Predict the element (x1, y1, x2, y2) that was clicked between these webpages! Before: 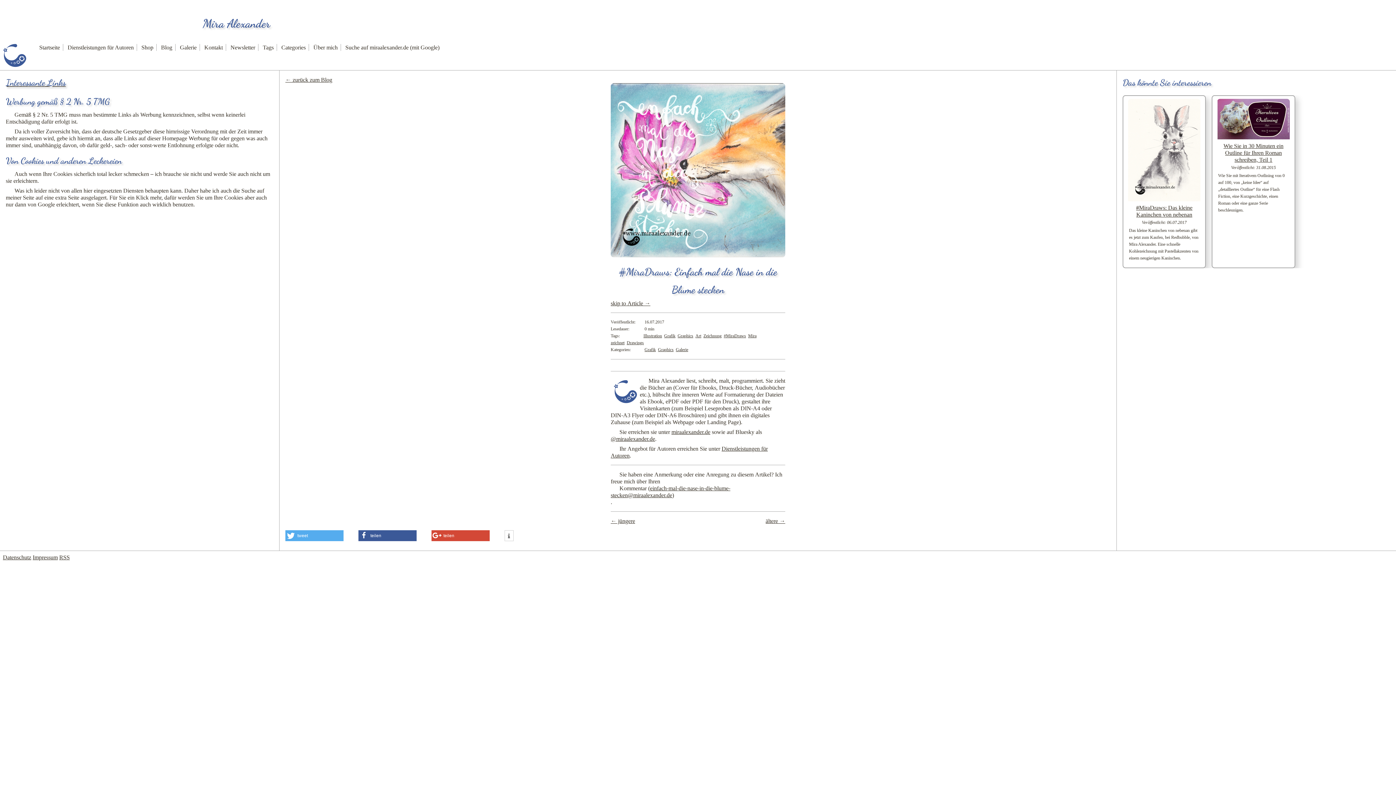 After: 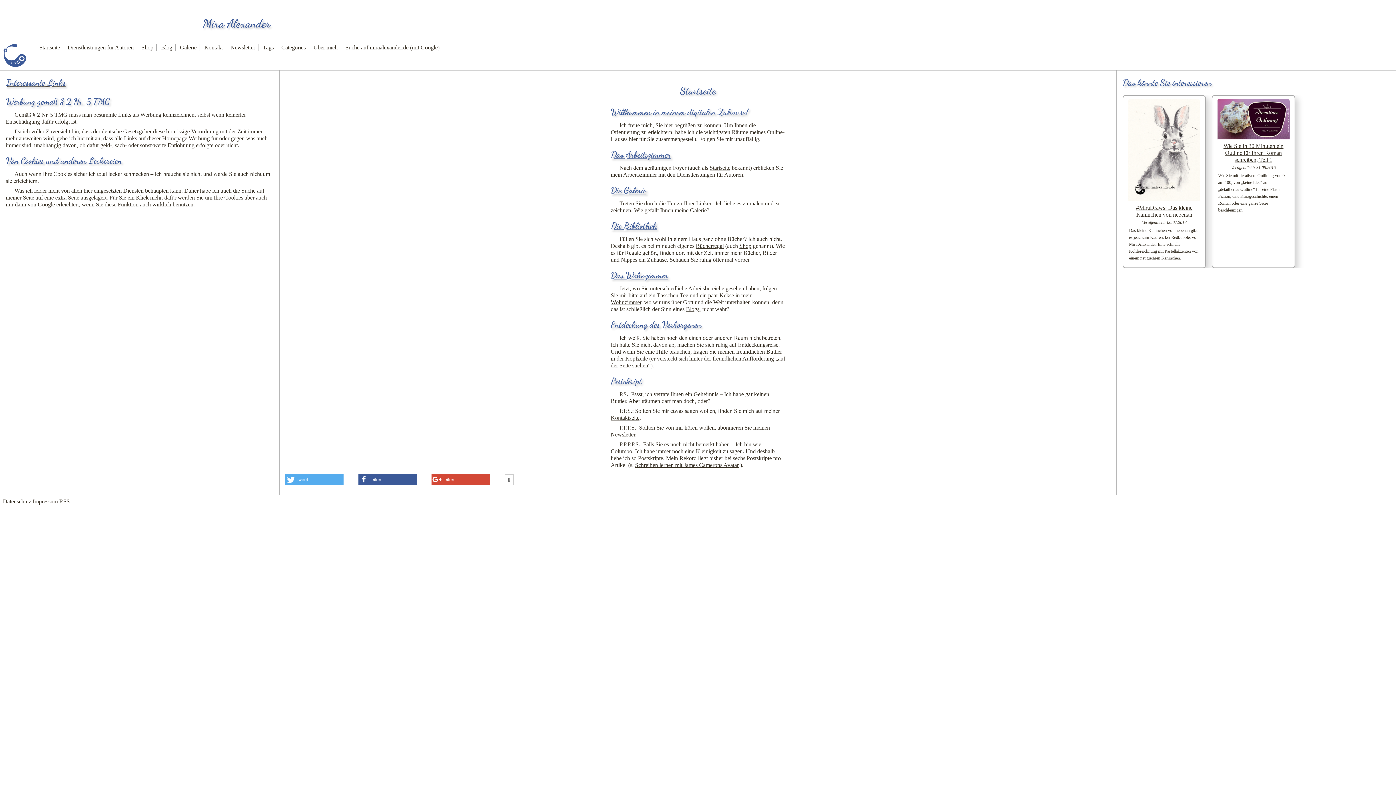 Action: label: miraalexander.de bbox: (671, 429, 710, 435)